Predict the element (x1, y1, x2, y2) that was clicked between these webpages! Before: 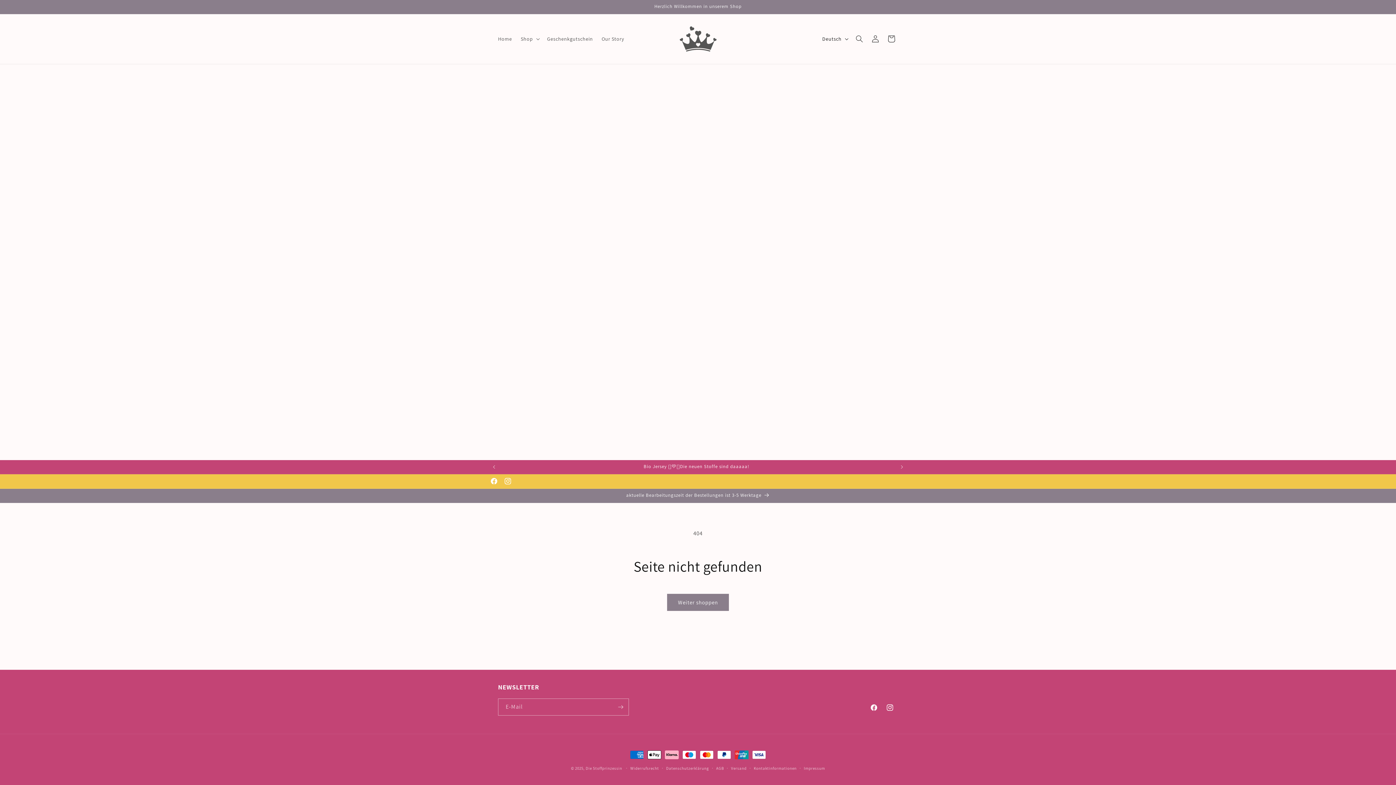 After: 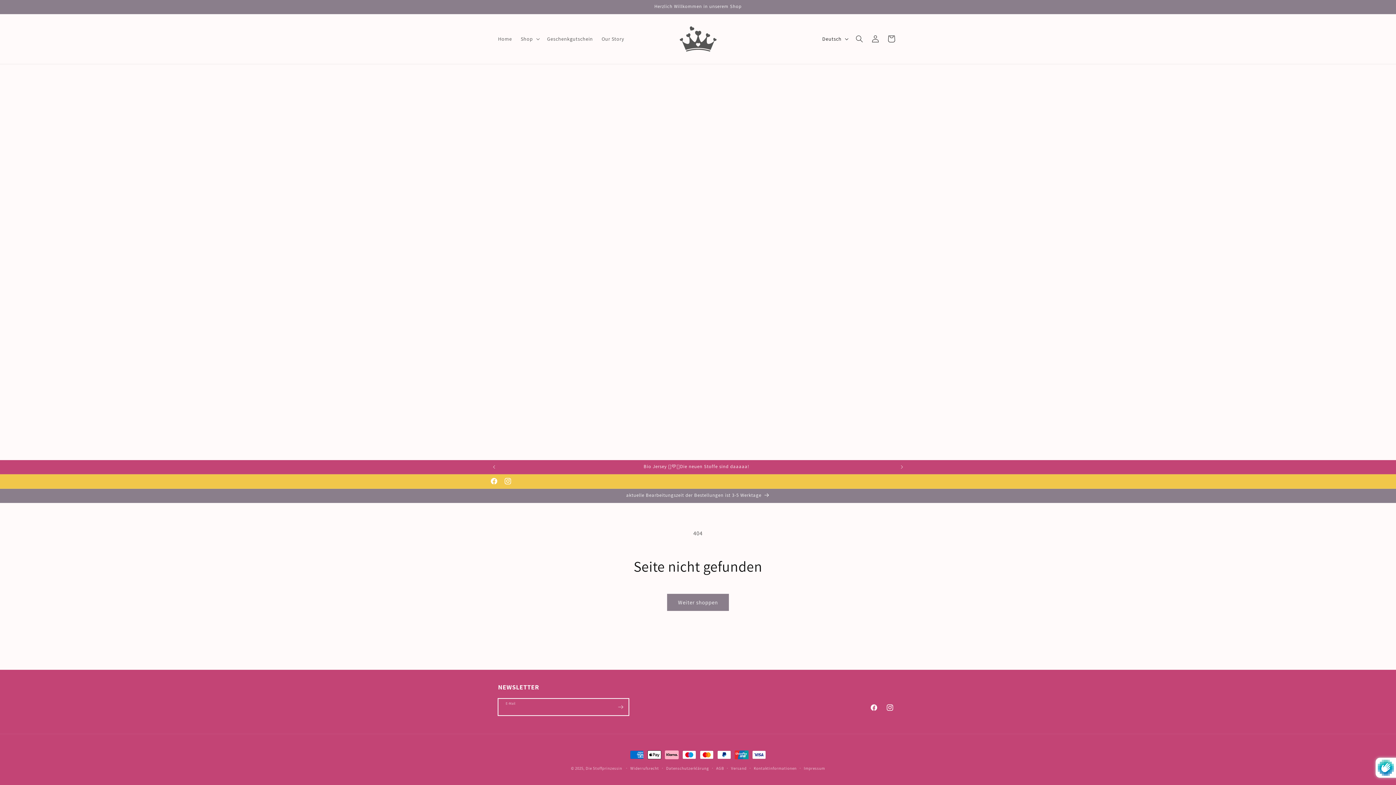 Action: bbox: (612, 698, 628, 716) label: Abonnieren